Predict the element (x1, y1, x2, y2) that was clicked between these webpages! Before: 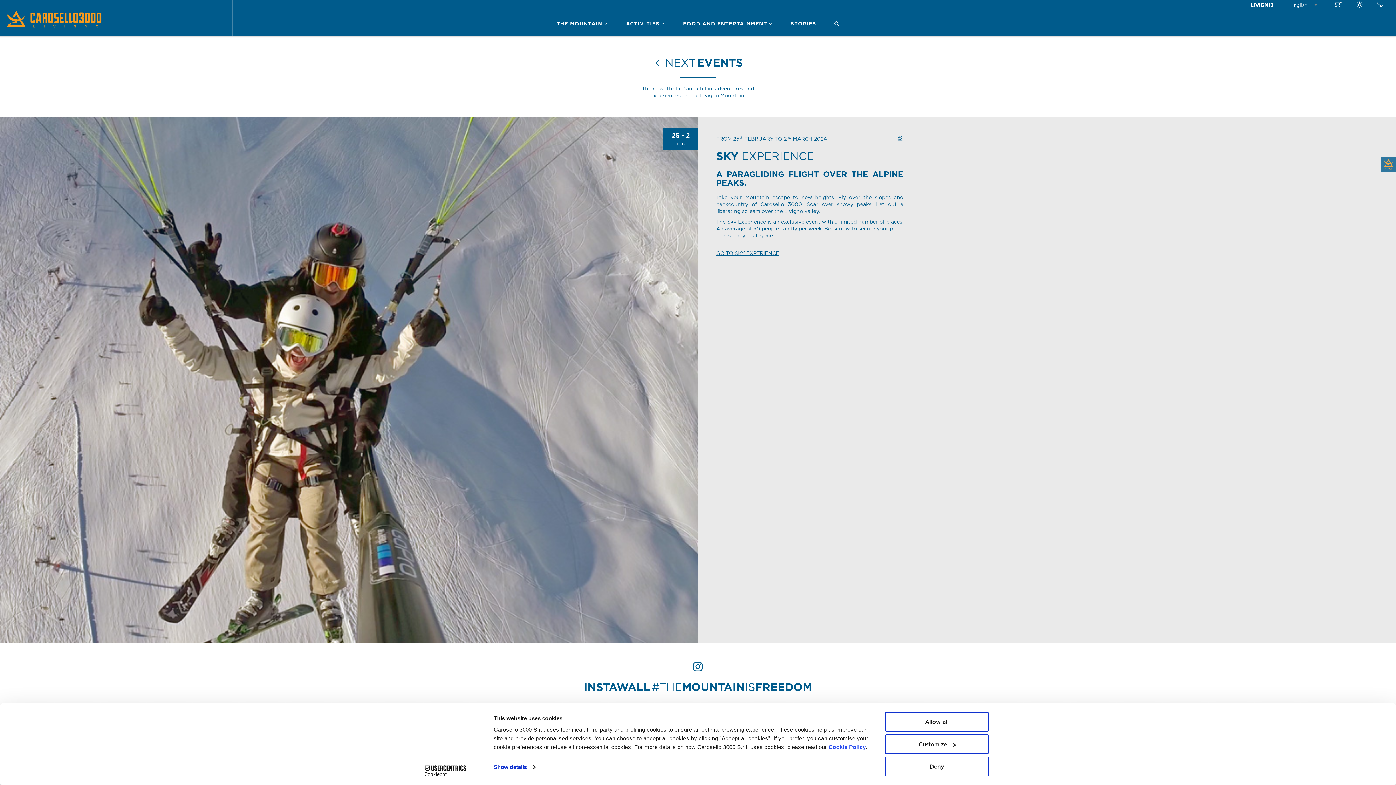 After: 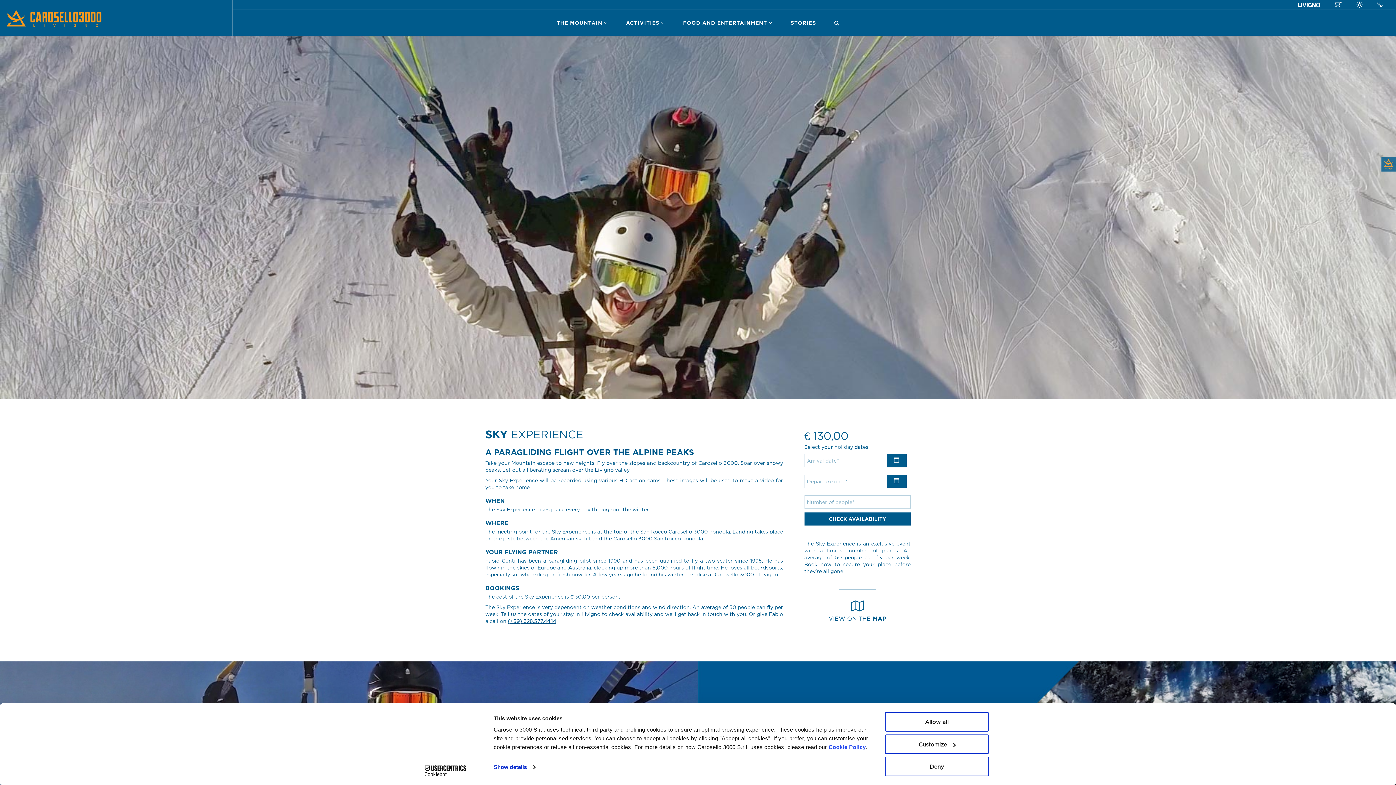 Action: label: GO TO SKY EXPERIENCE bbox: (716, 250, 779, 256)